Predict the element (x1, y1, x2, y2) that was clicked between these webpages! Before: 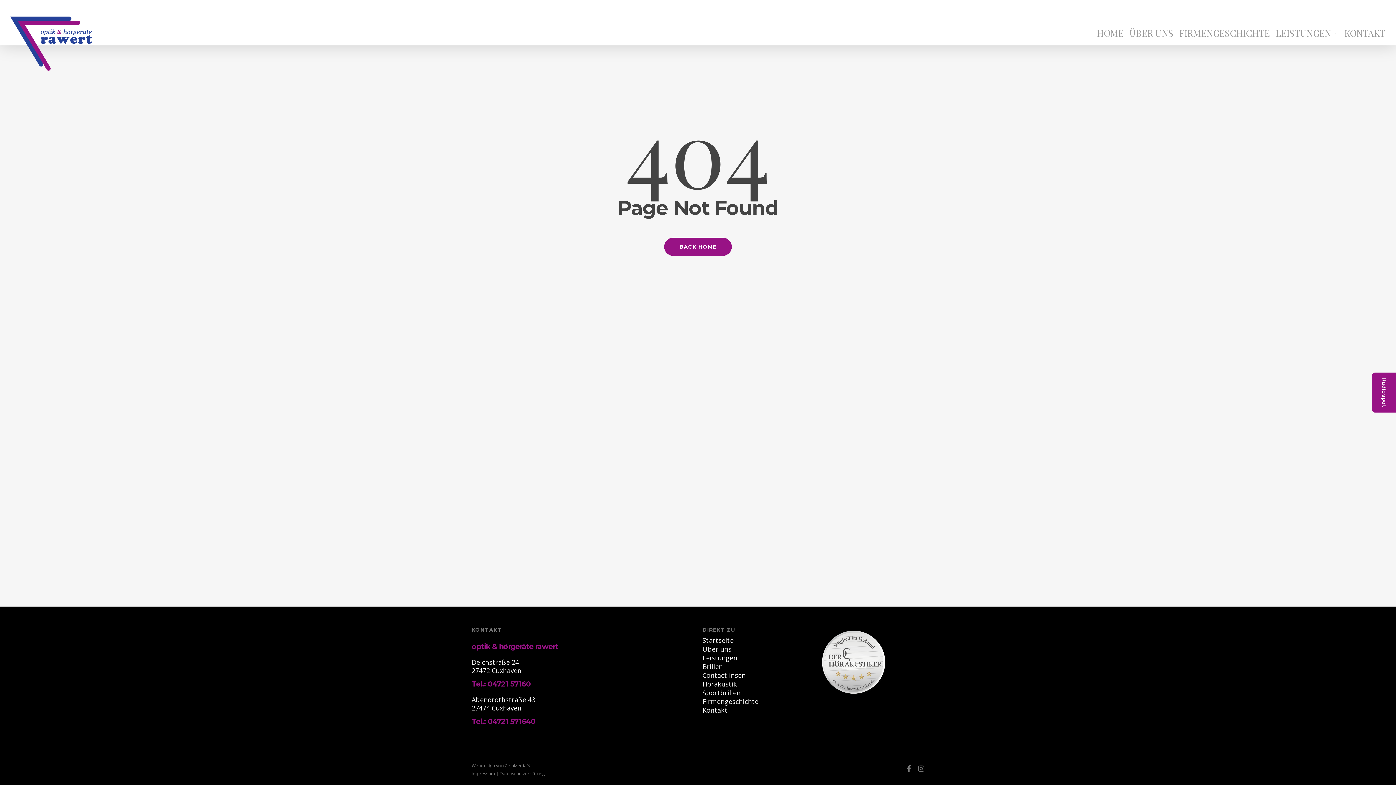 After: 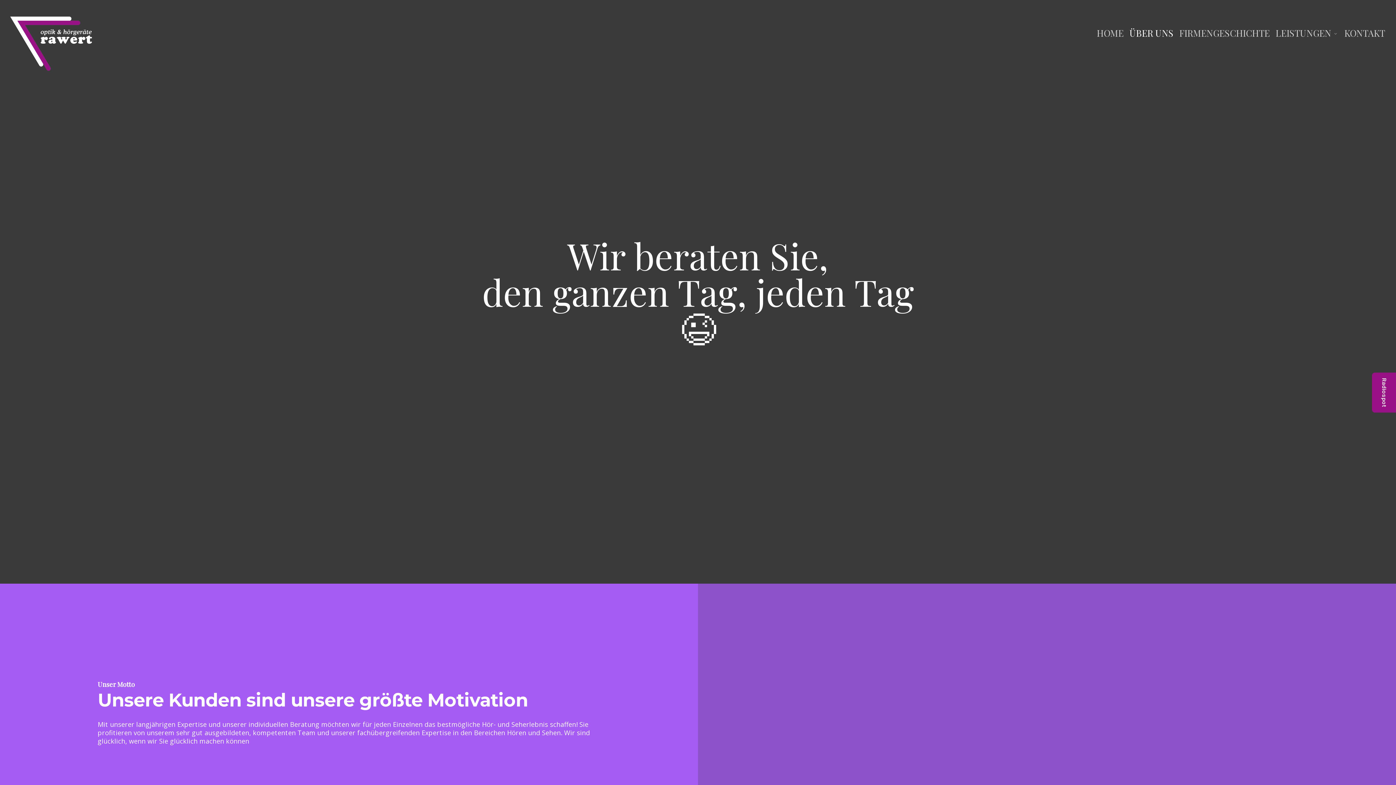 Action: label: Über uns bbox: (702, 646, 809, 652)